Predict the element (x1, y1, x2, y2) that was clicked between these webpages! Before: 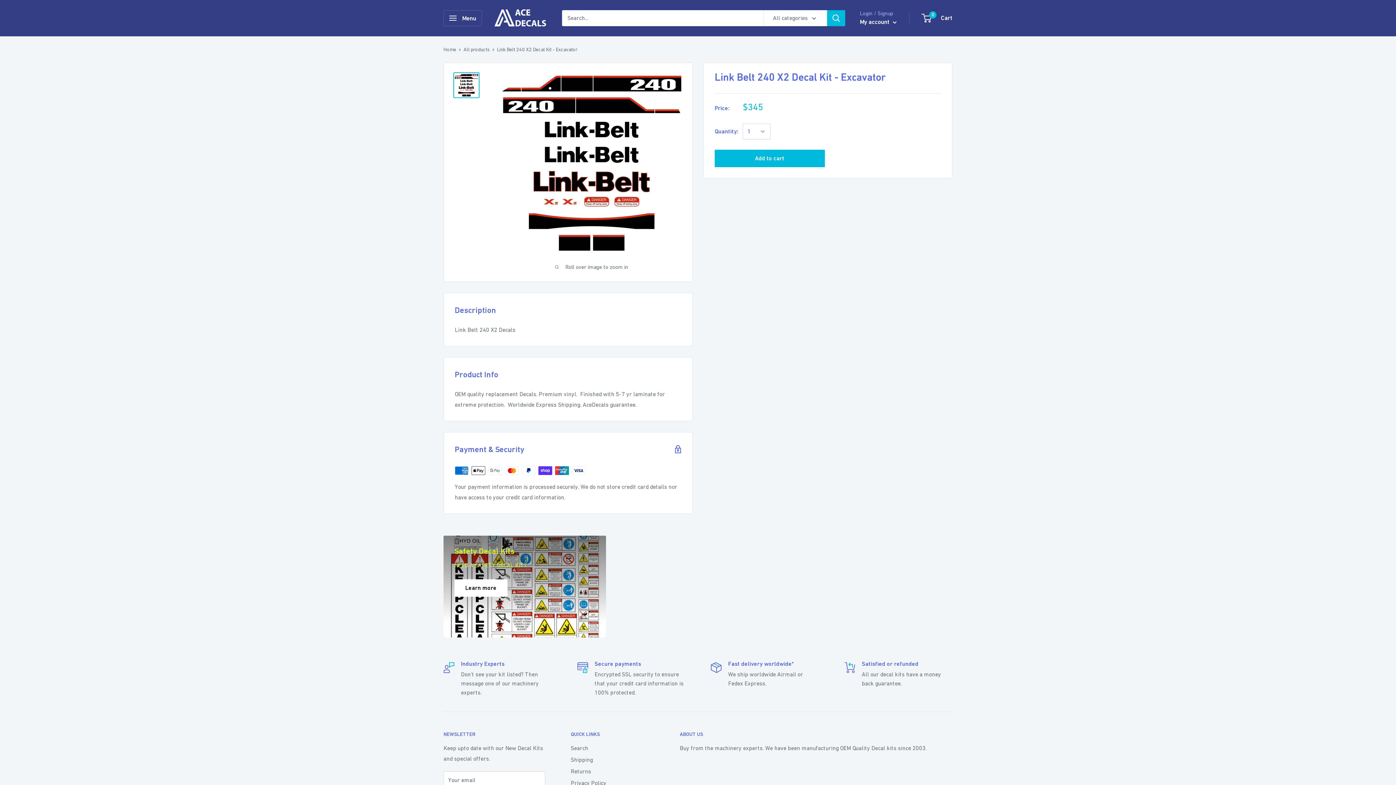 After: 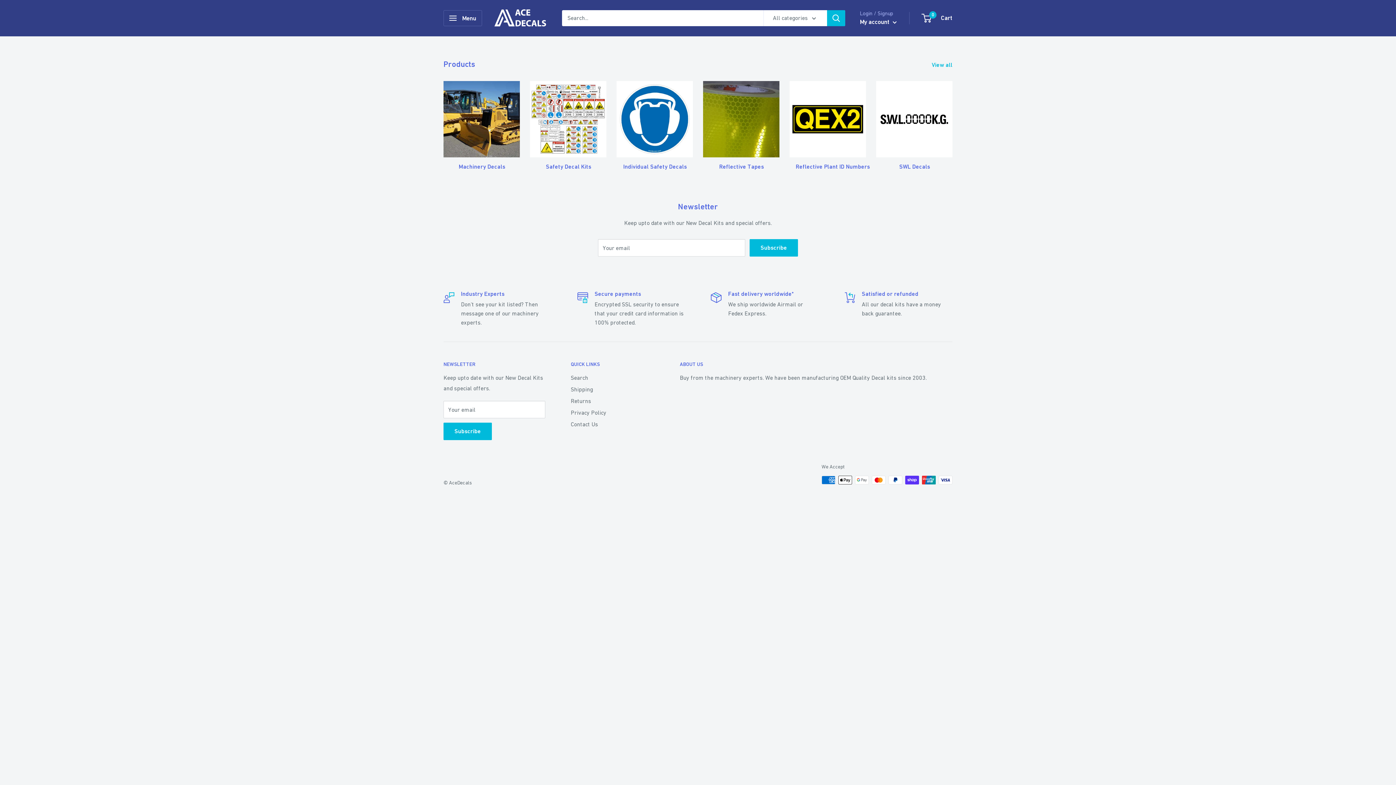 Action: bbox: (493, 7, 547, 28)